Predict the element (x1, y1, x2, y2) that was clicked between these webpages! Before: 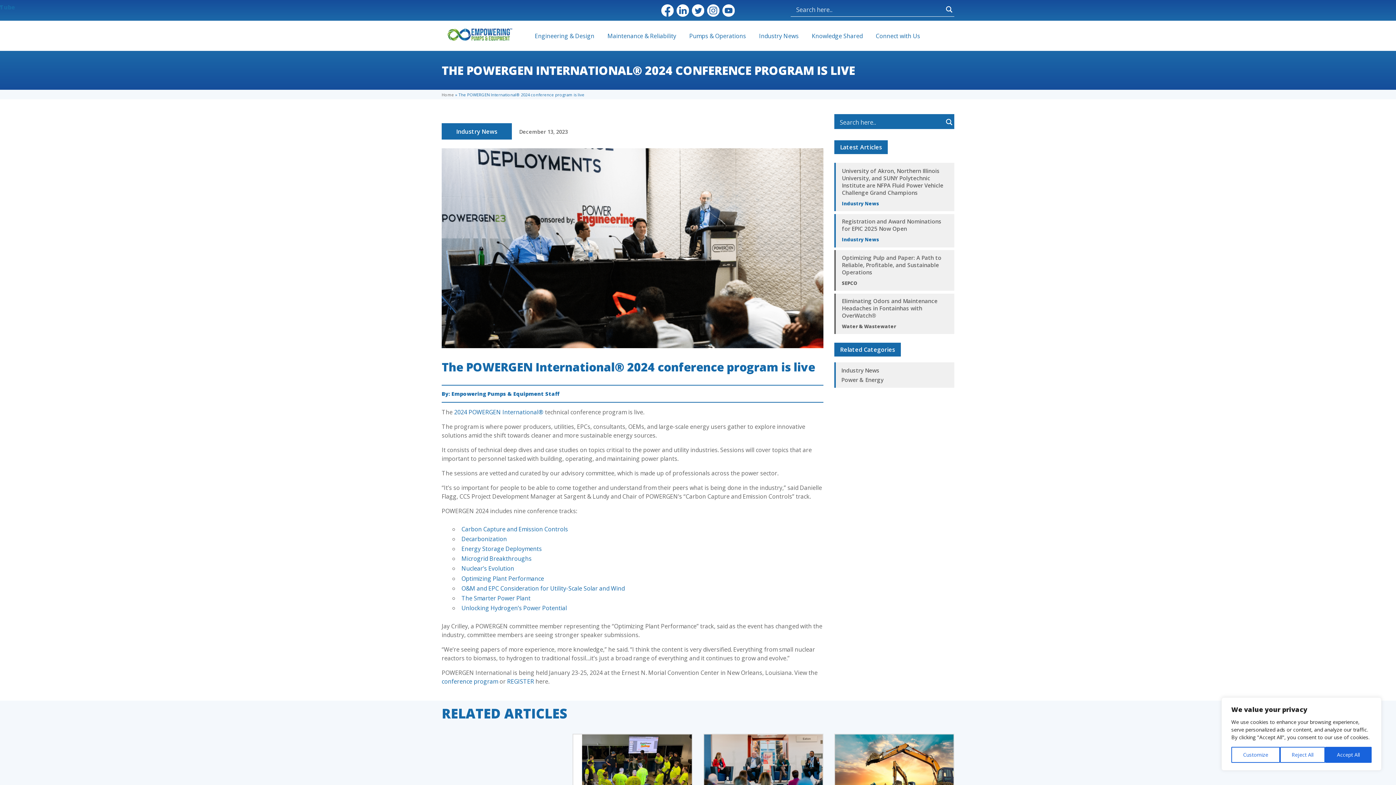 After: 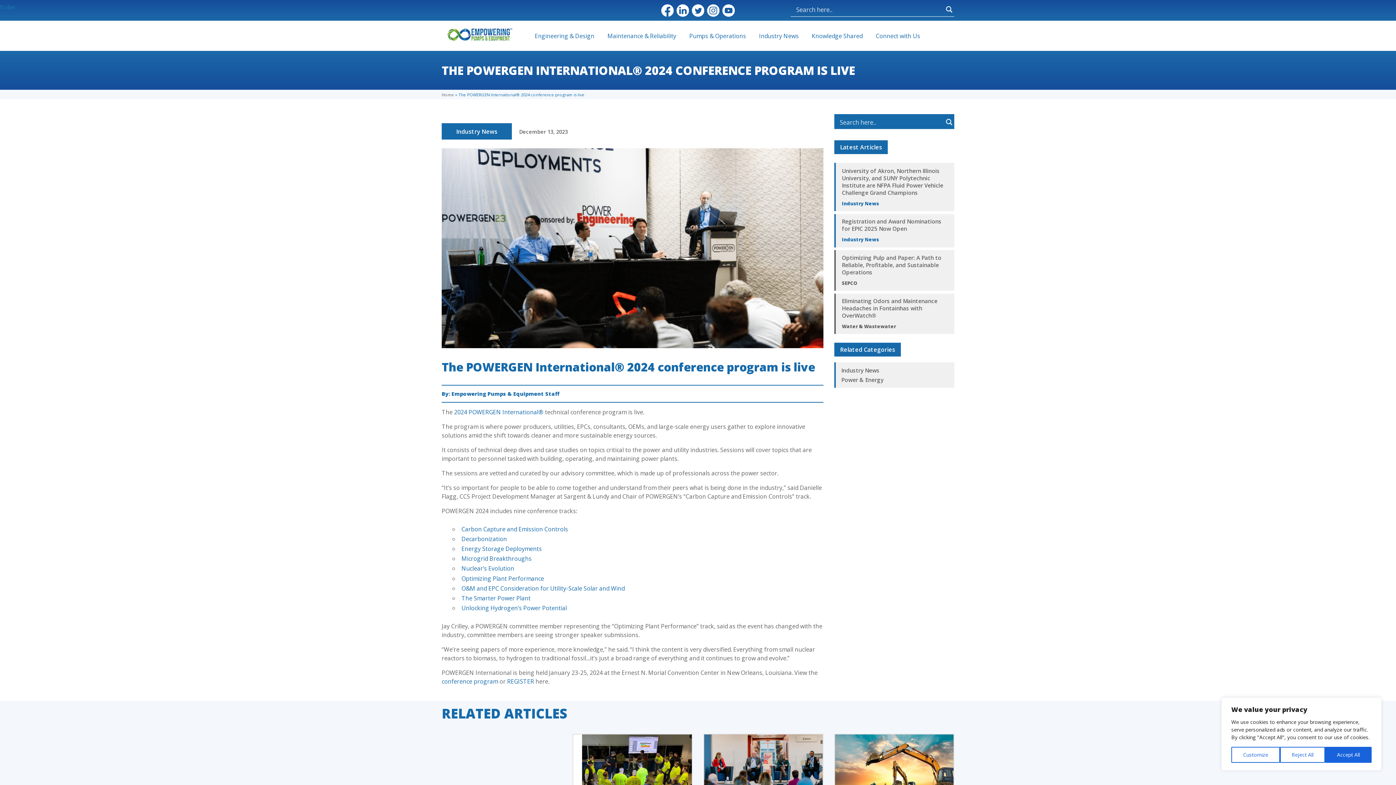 Action: bbox: (676, 4, 689, 16) label: LinkedIn